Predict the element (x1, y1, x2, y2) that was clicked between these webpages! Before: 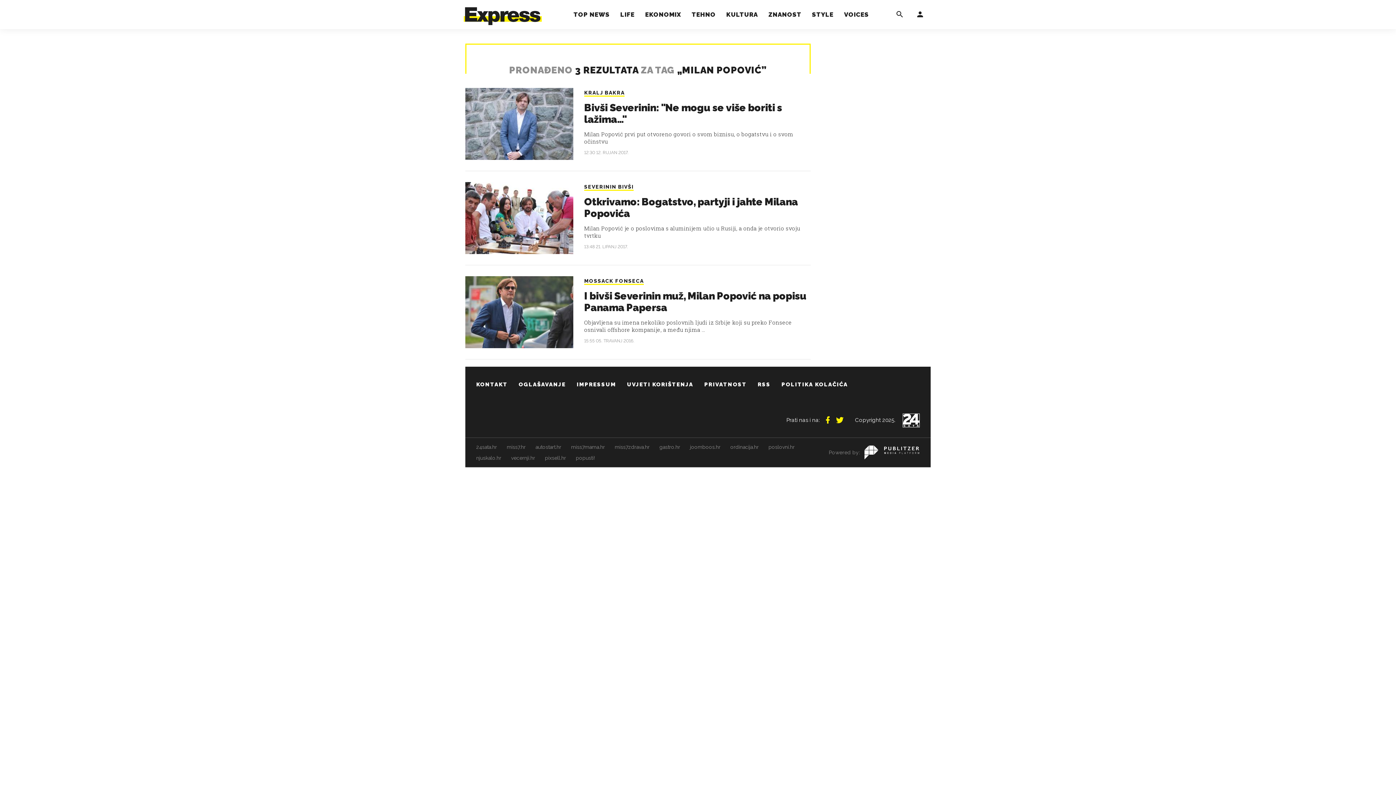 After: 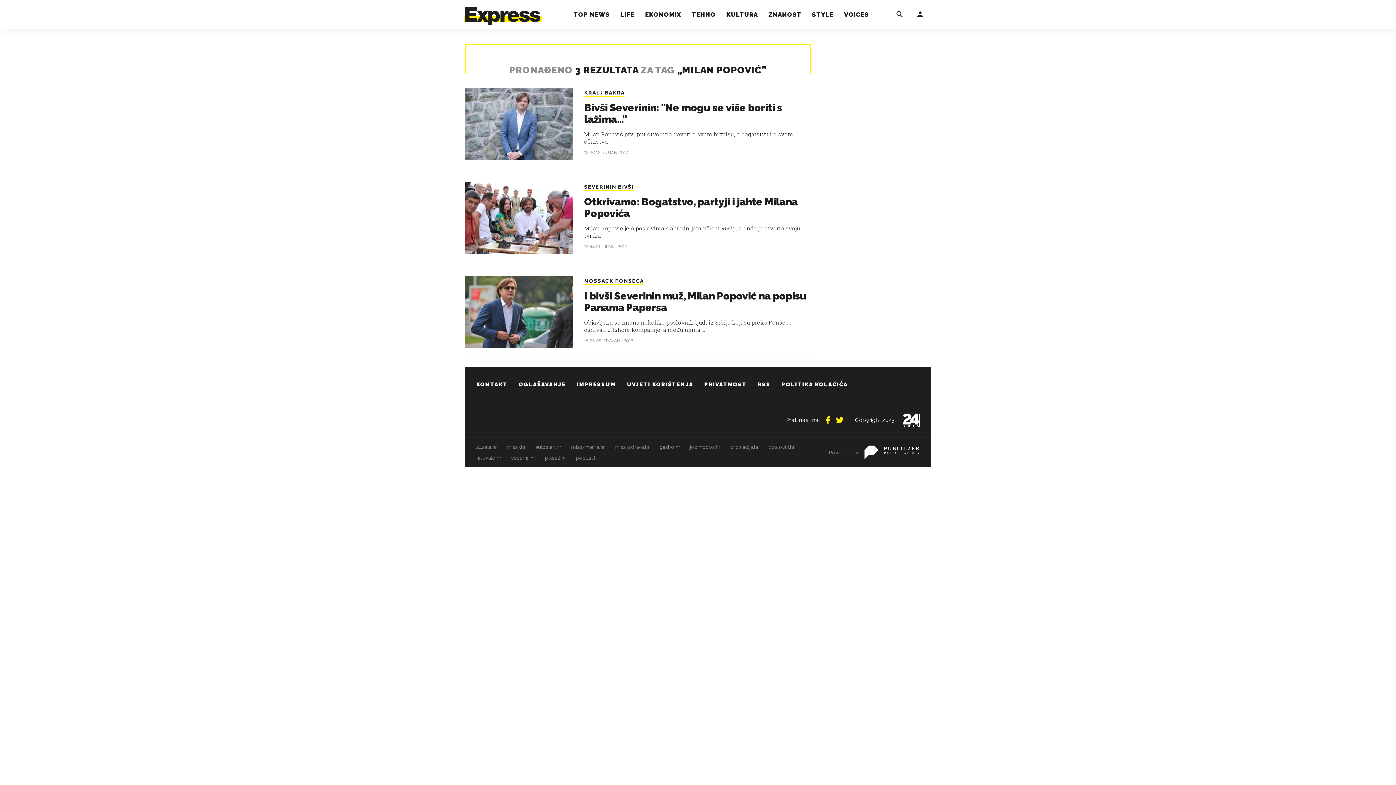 Action: label: gastro.hr bbox: (659, 444, 680, 450)